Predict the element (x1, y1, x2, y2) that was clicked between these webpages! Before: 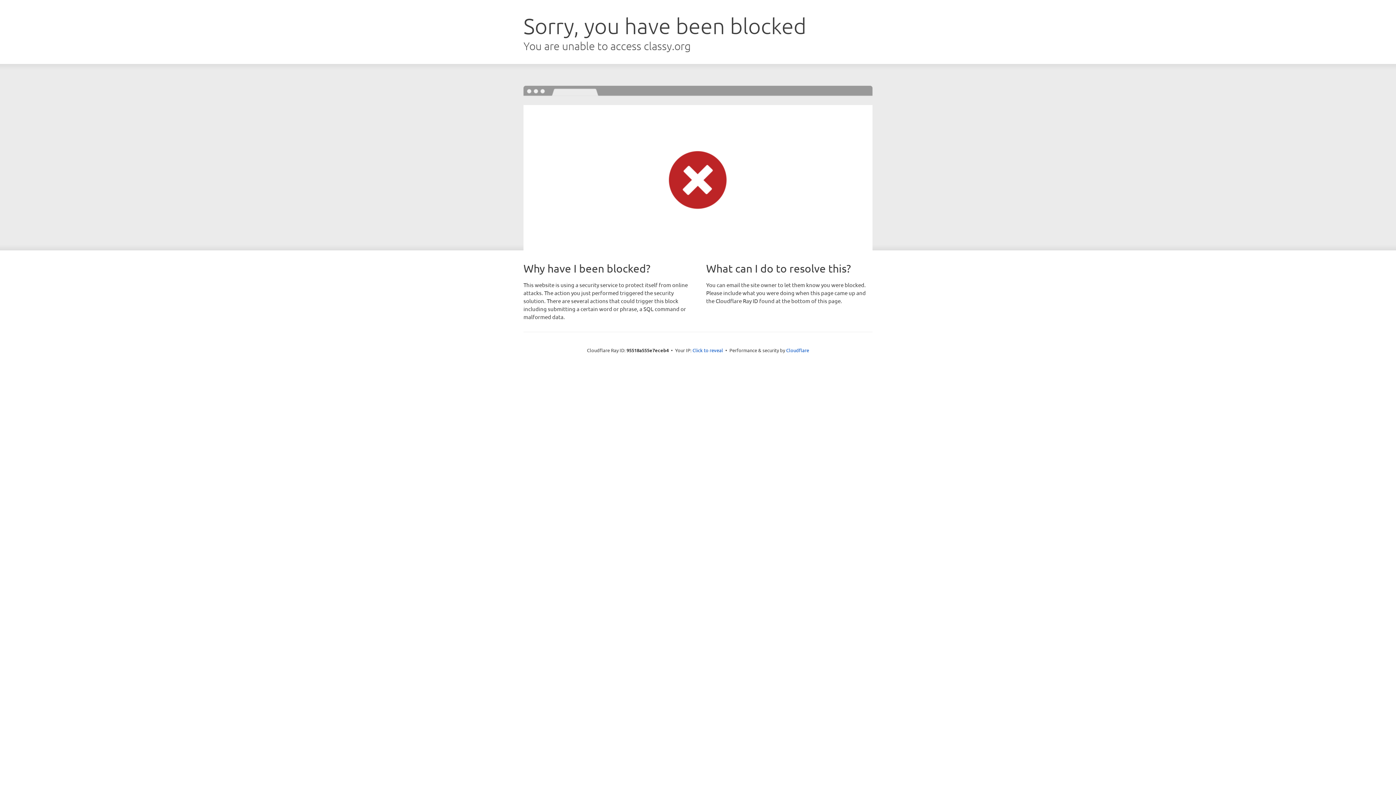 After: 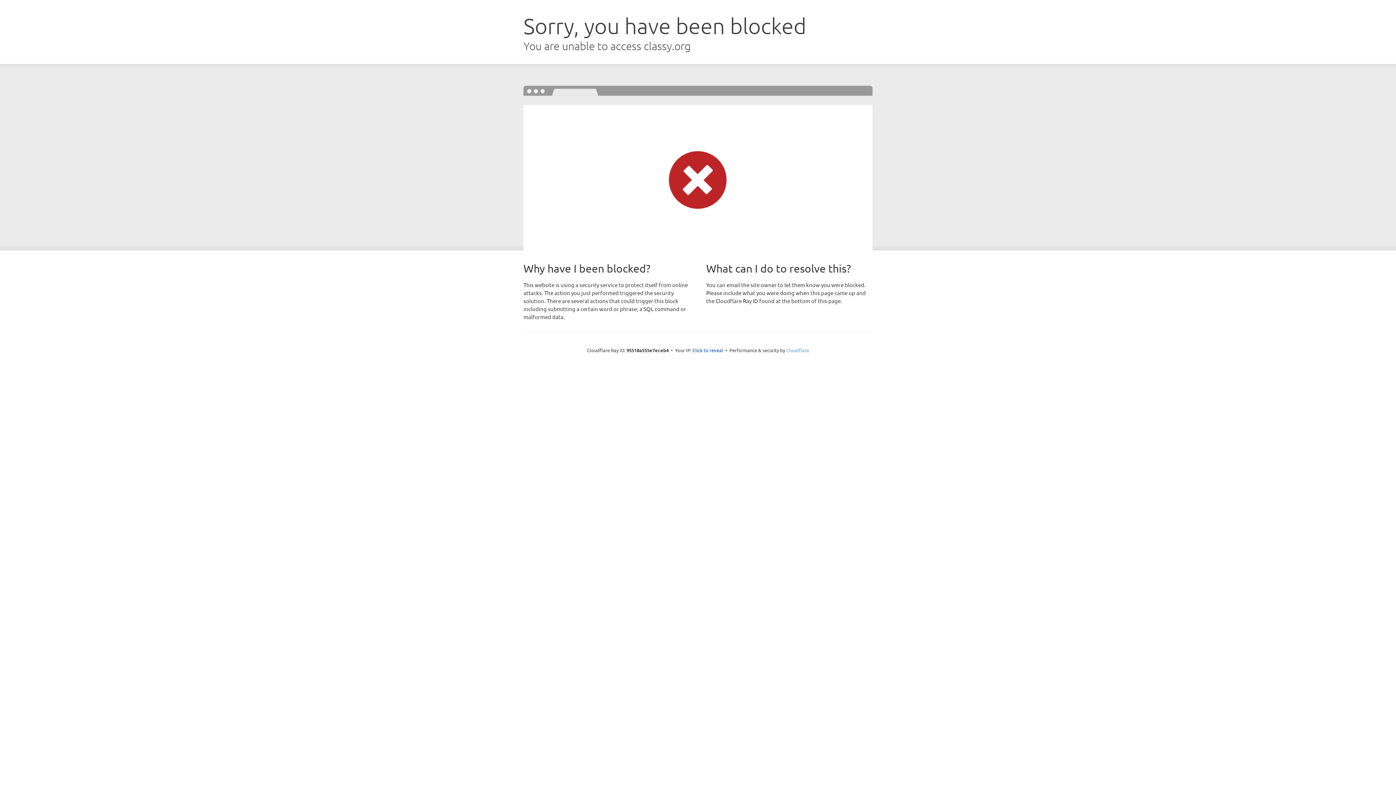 Action: bbox: (786, 347, 809, 353) label: Cloudflare